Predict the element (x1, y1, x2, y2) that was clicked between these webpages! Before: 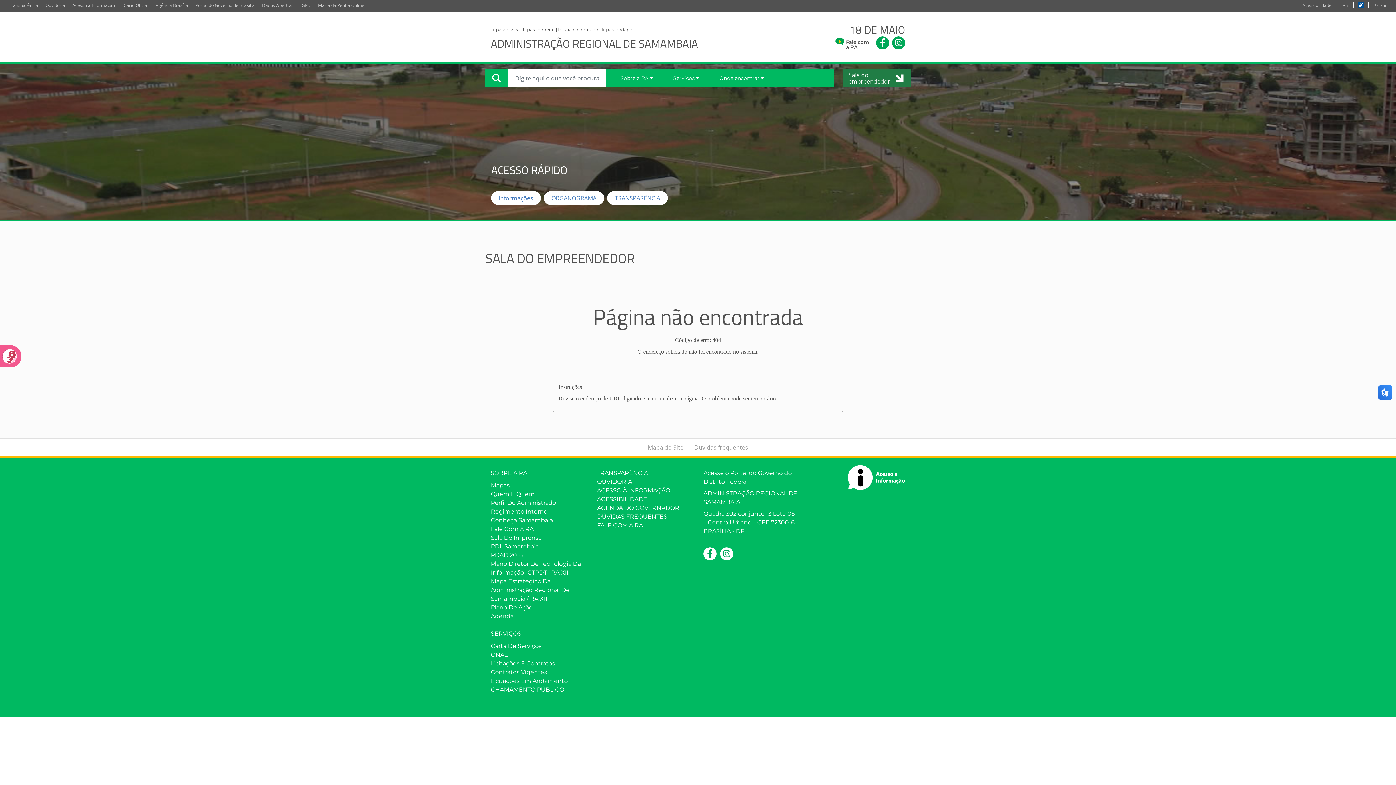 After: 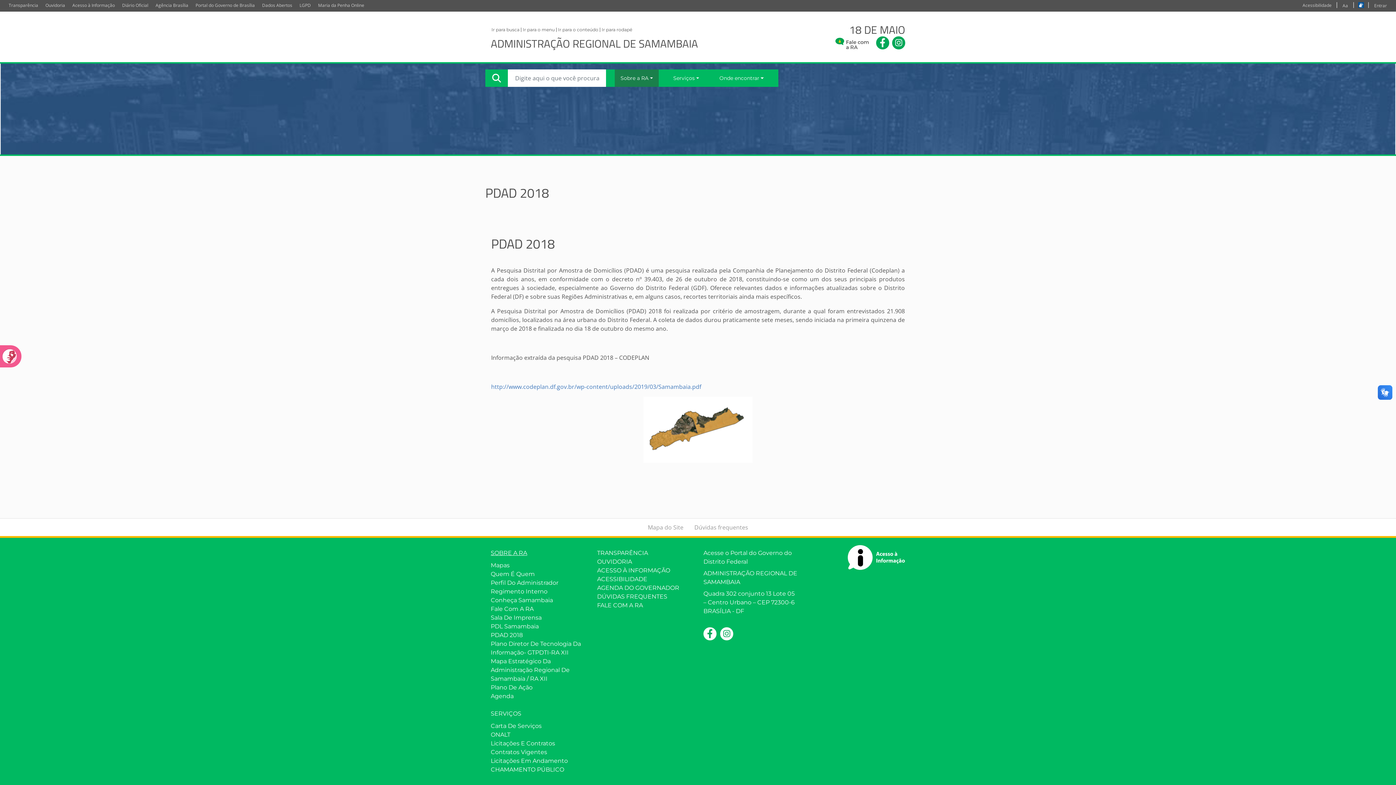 Action: bbox: (490, 551, 586, 560) label: PDAD 2018